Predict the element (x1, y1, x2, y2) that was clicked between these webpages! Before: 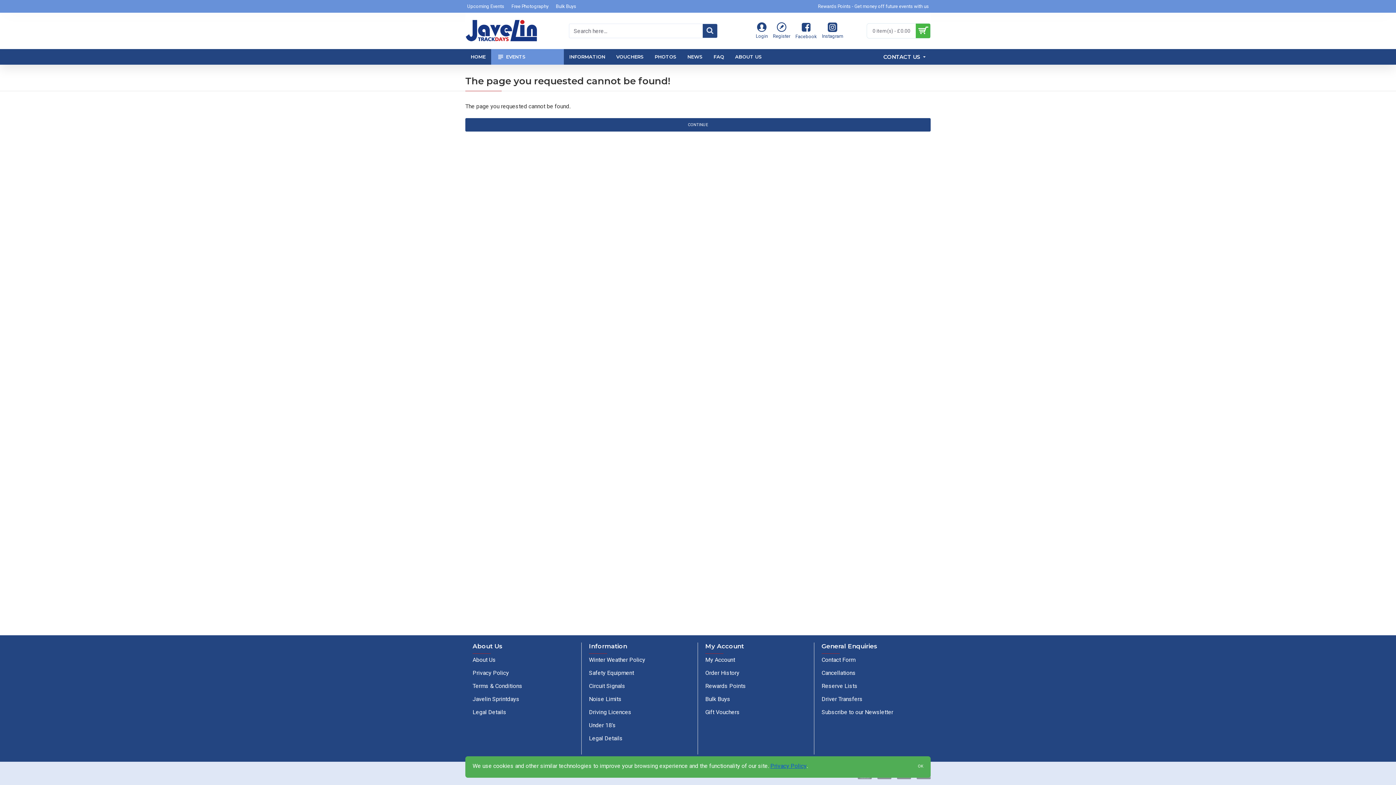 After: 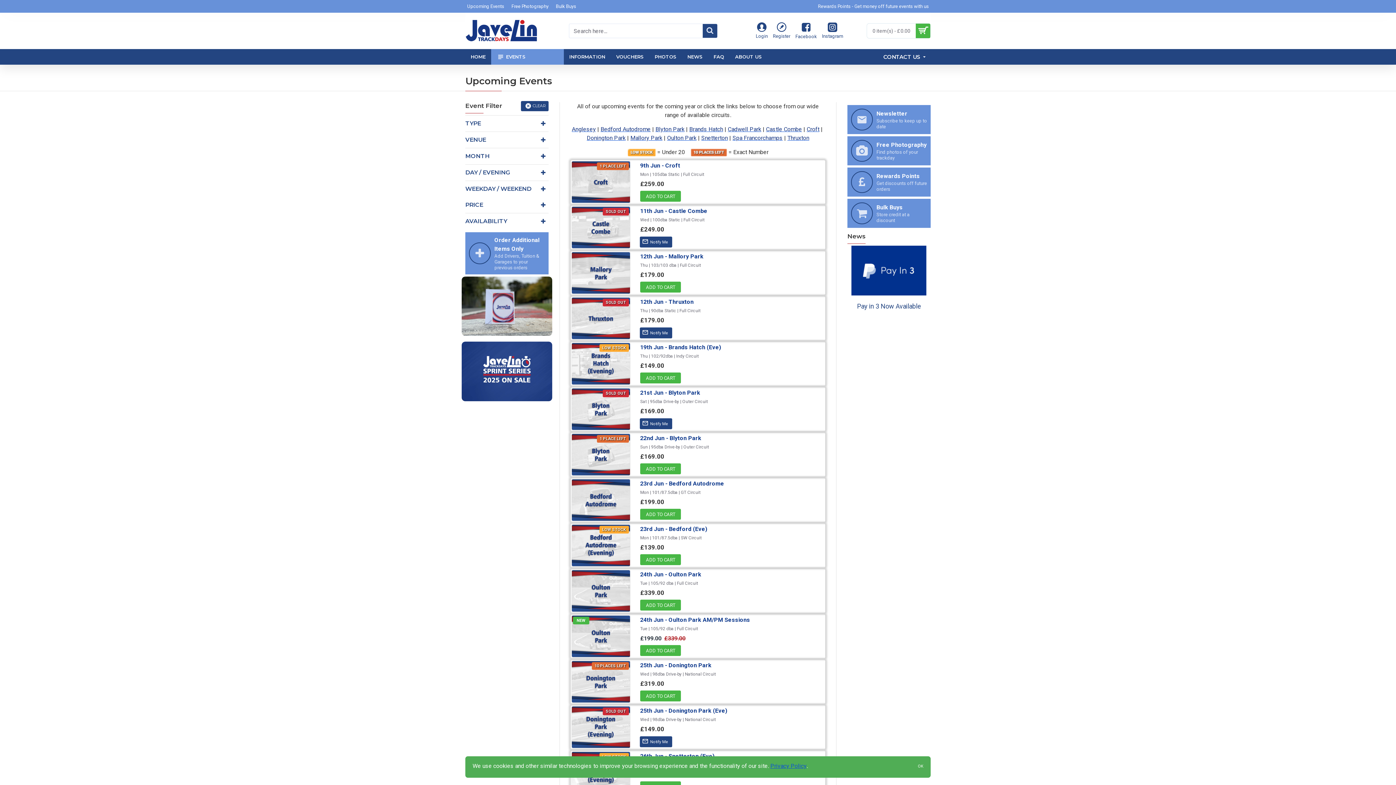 Action: label: Upcoming Events bbox: (465, 0, 506, 12)